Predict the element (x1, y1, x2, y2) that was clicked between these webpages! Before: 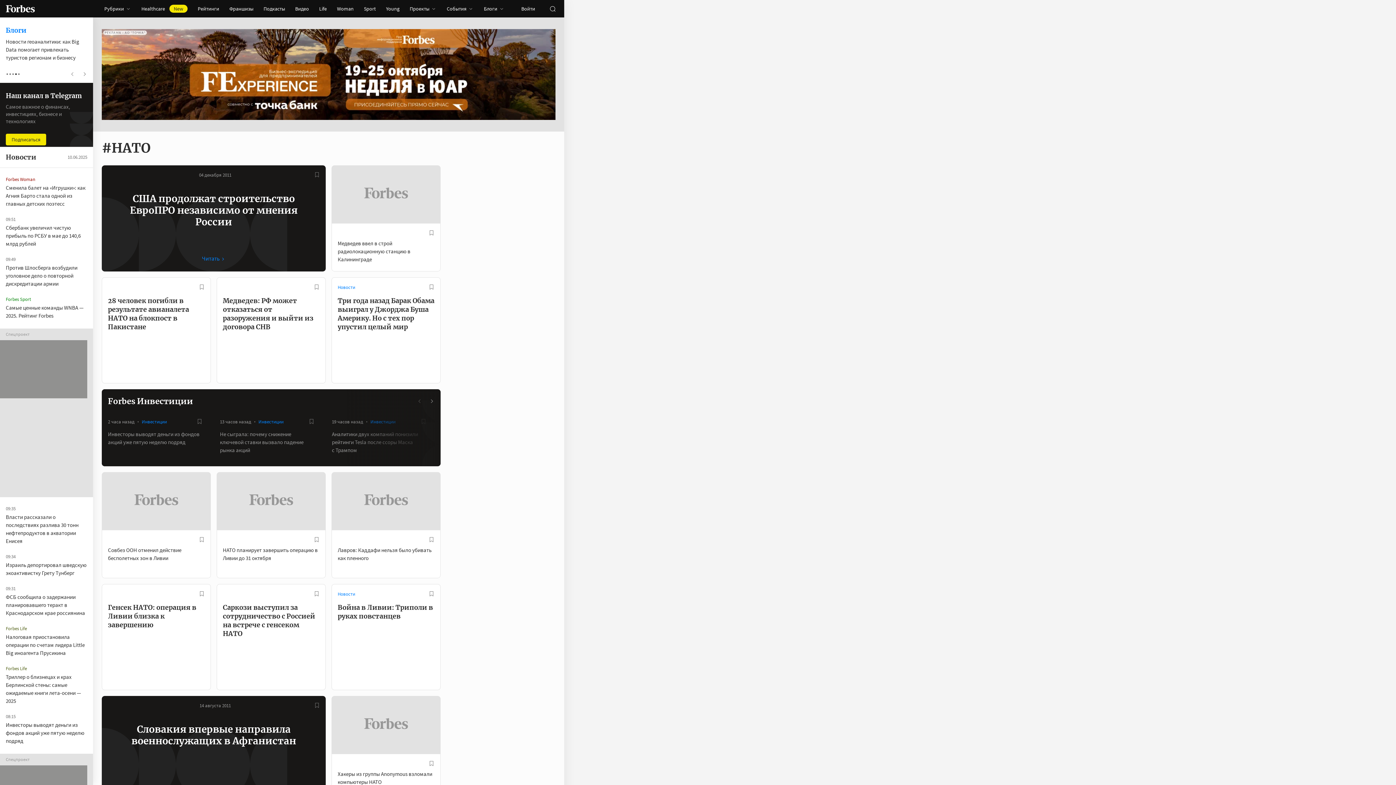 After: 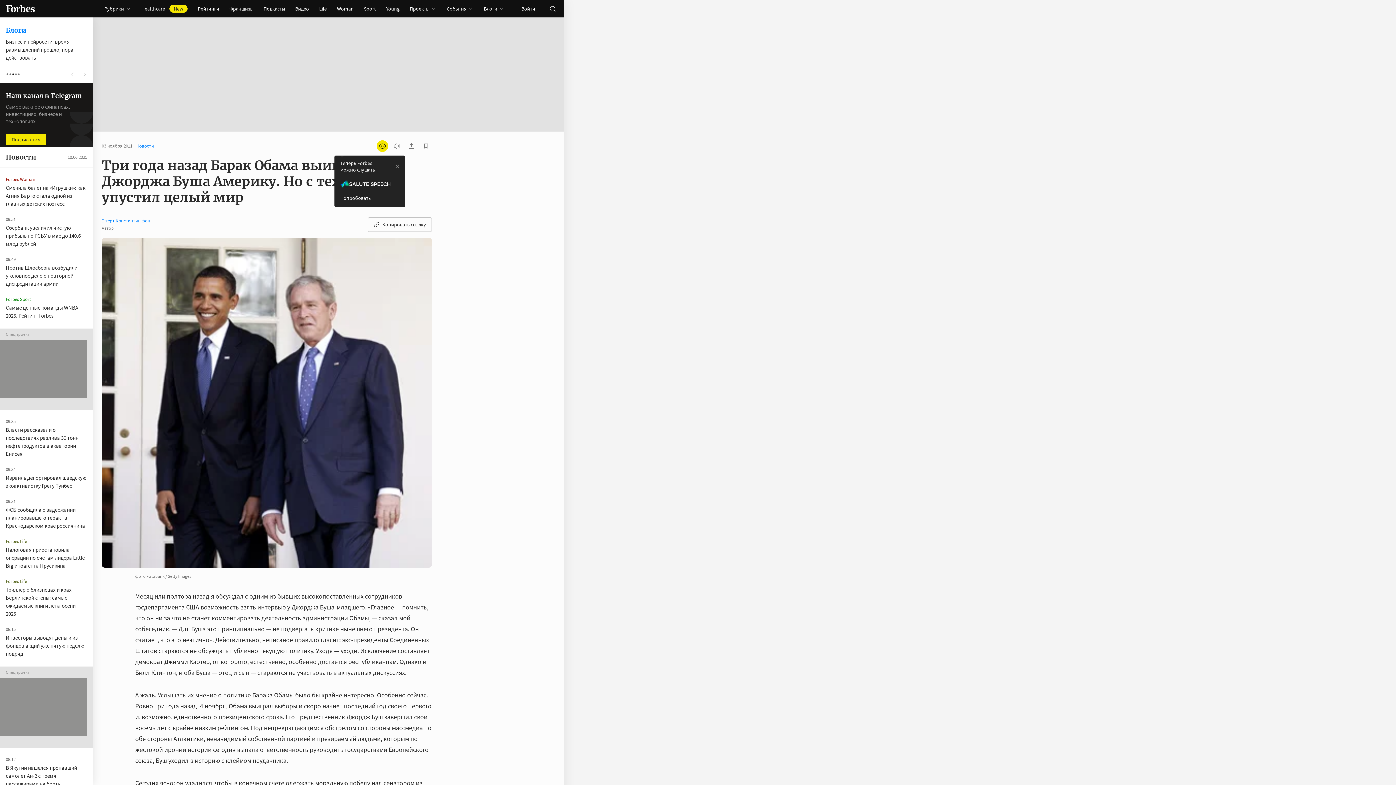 Action: bbox: (332, 296, 440, 383) label: Три года назад Барак Обама выиграл у Джорджа Буша Америку. Но с тех пор упустил целый мир